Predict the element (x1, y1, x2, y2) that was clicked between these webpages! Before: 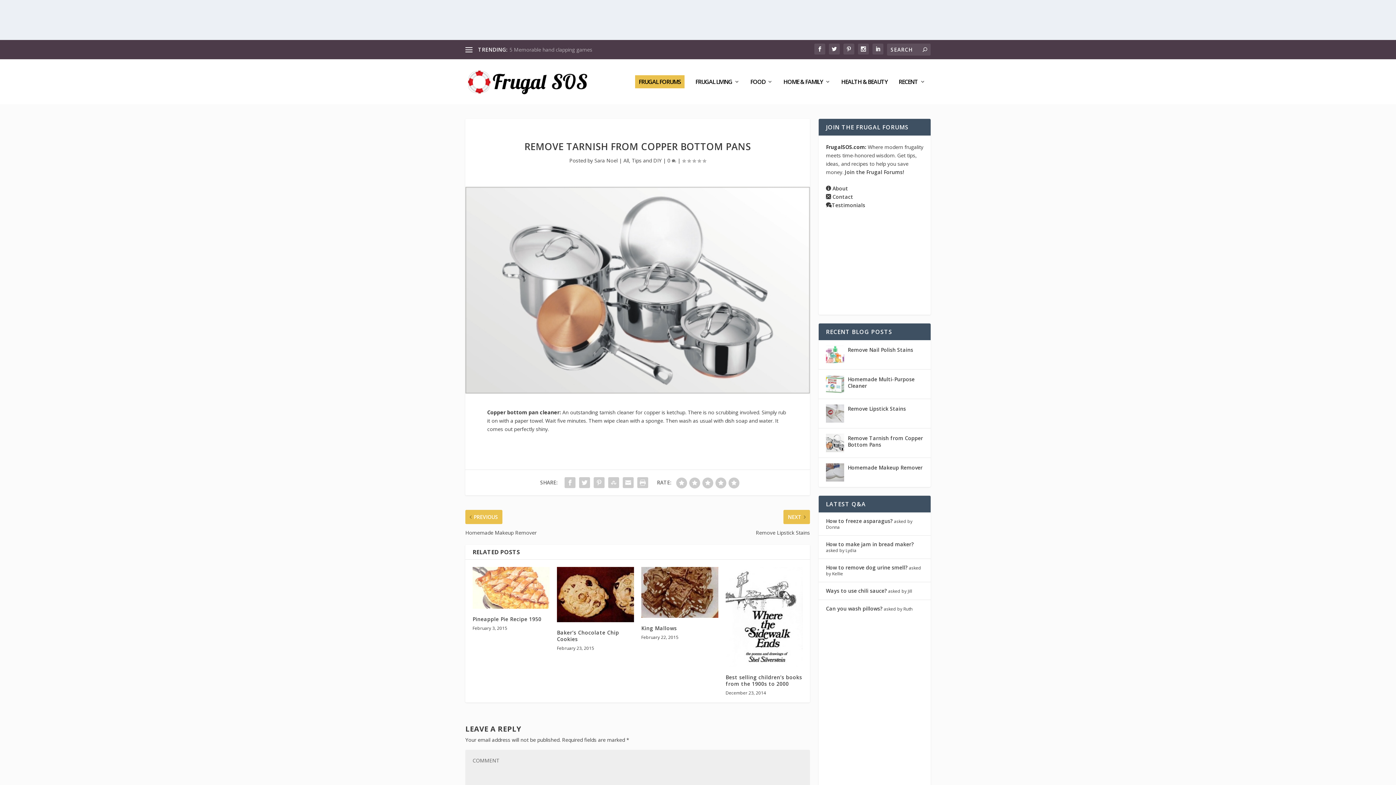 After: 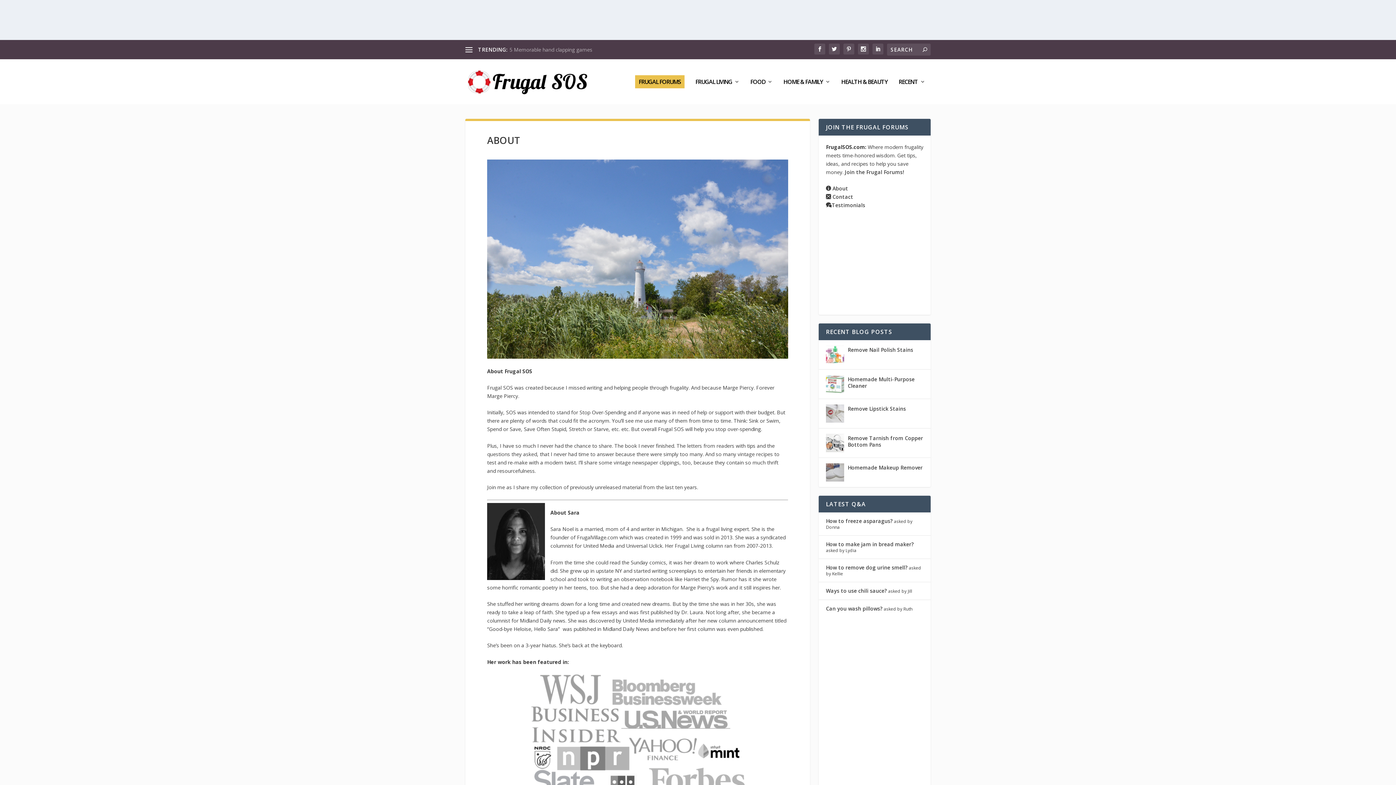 Action: label: About bbox: (832, 185, 848, 192)